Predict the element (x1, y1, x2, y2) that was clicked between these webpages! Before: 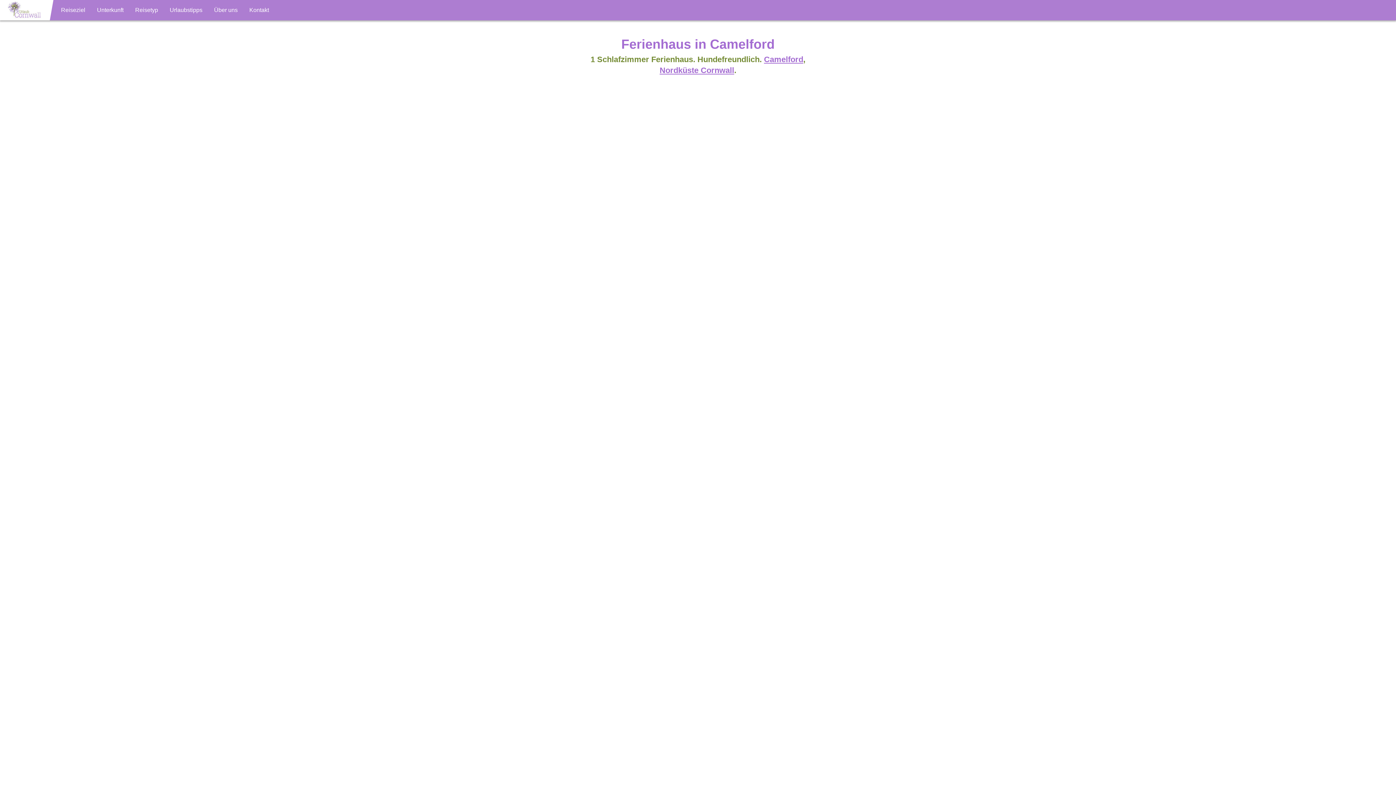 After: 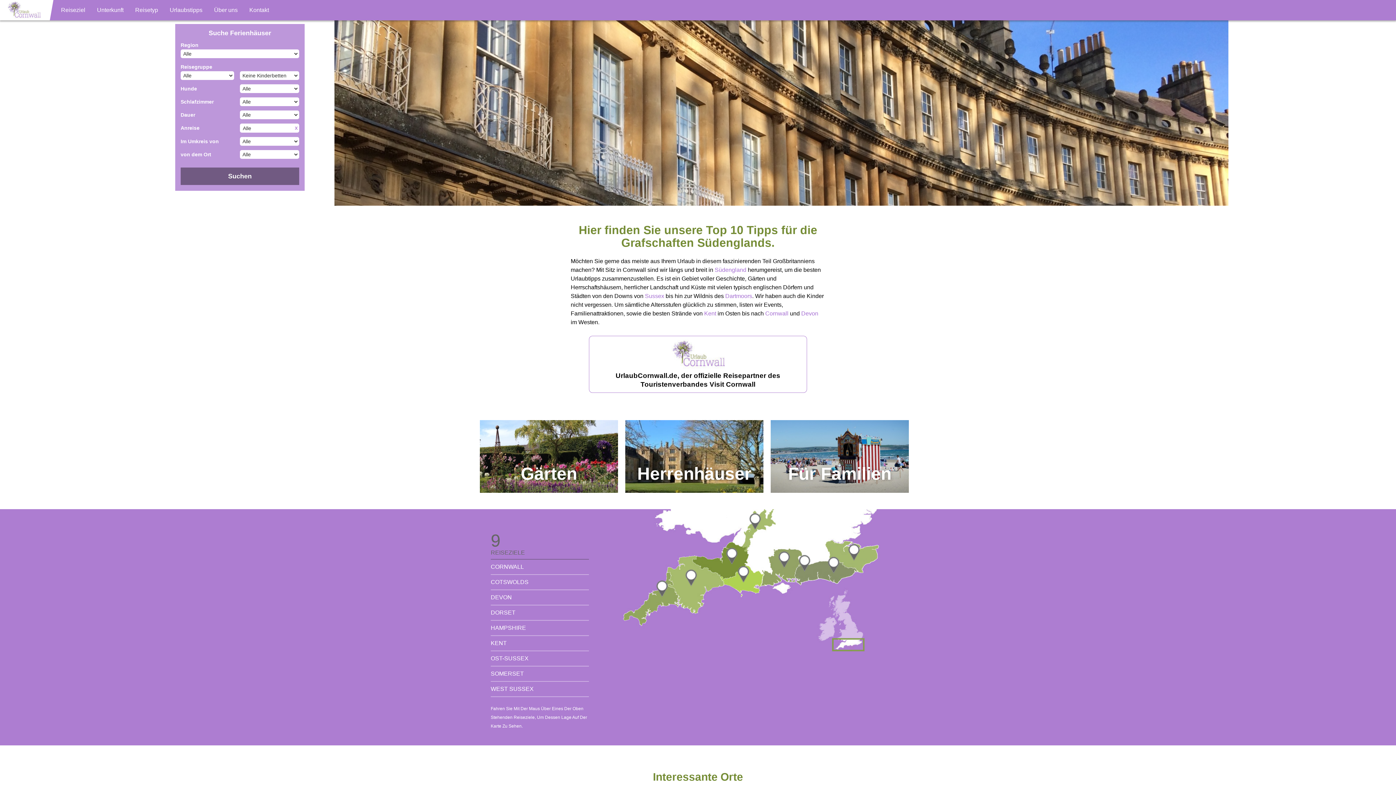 Action: bbox: (163, 0, 208, 20) label: Urlaubstipps